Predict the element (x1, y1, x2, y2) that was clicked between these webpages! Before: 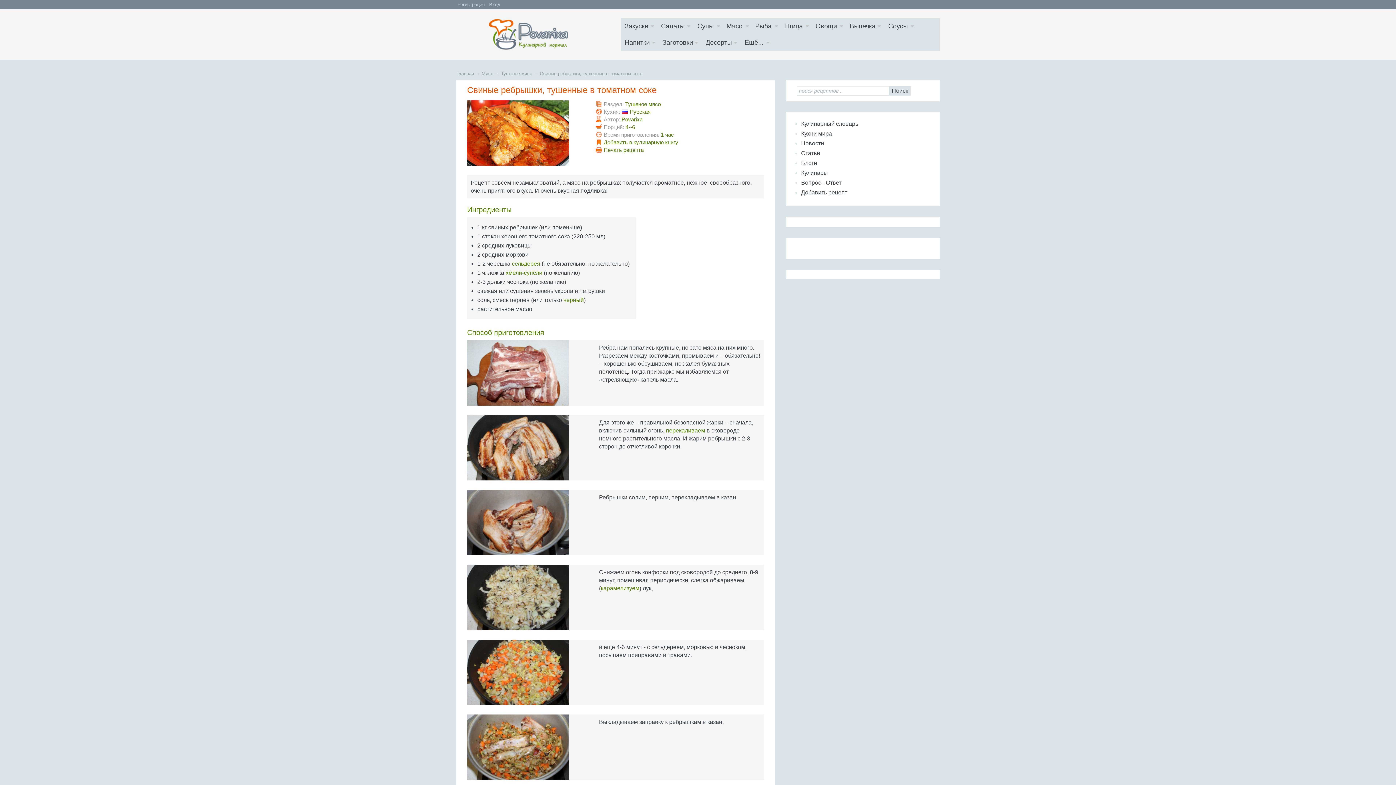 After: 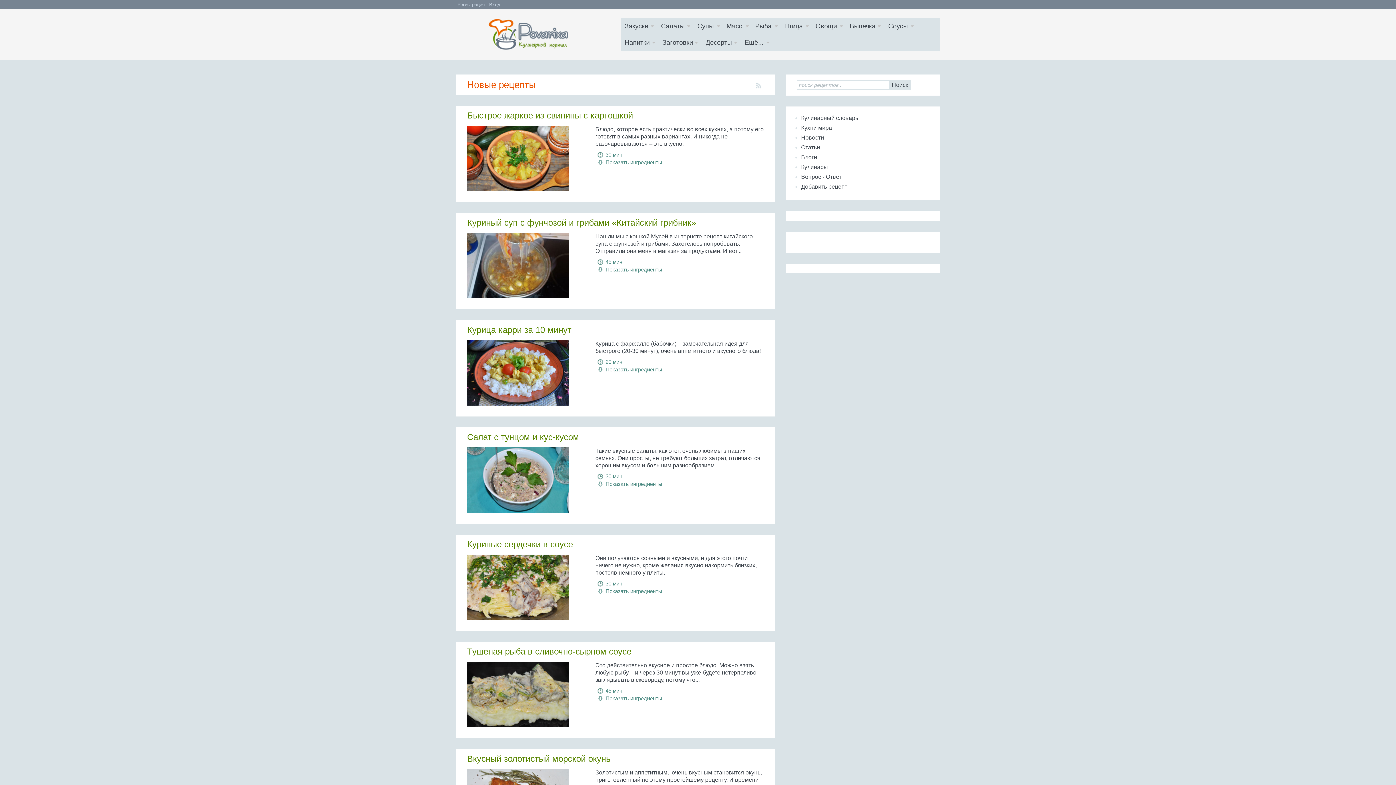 Action: bbox: (487, 45, 579, 52)